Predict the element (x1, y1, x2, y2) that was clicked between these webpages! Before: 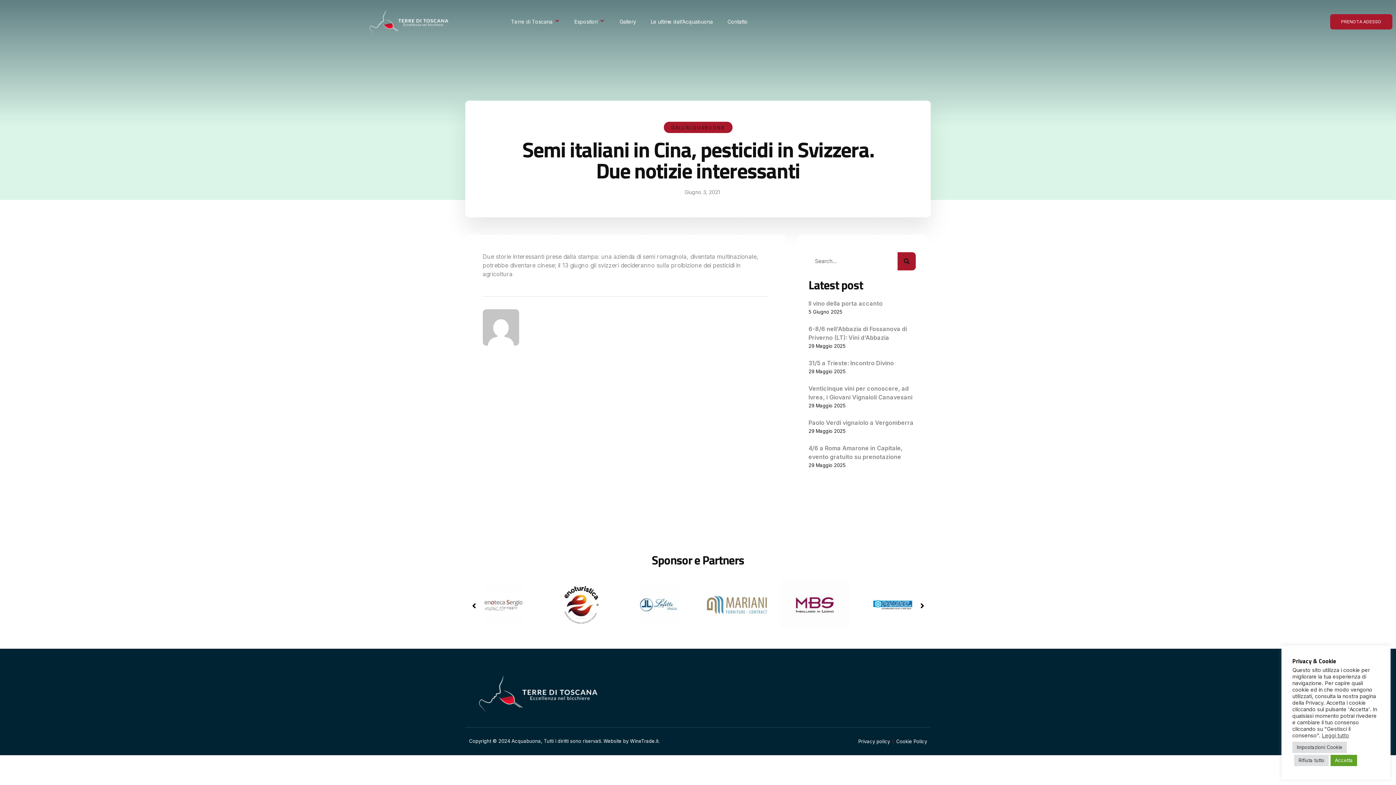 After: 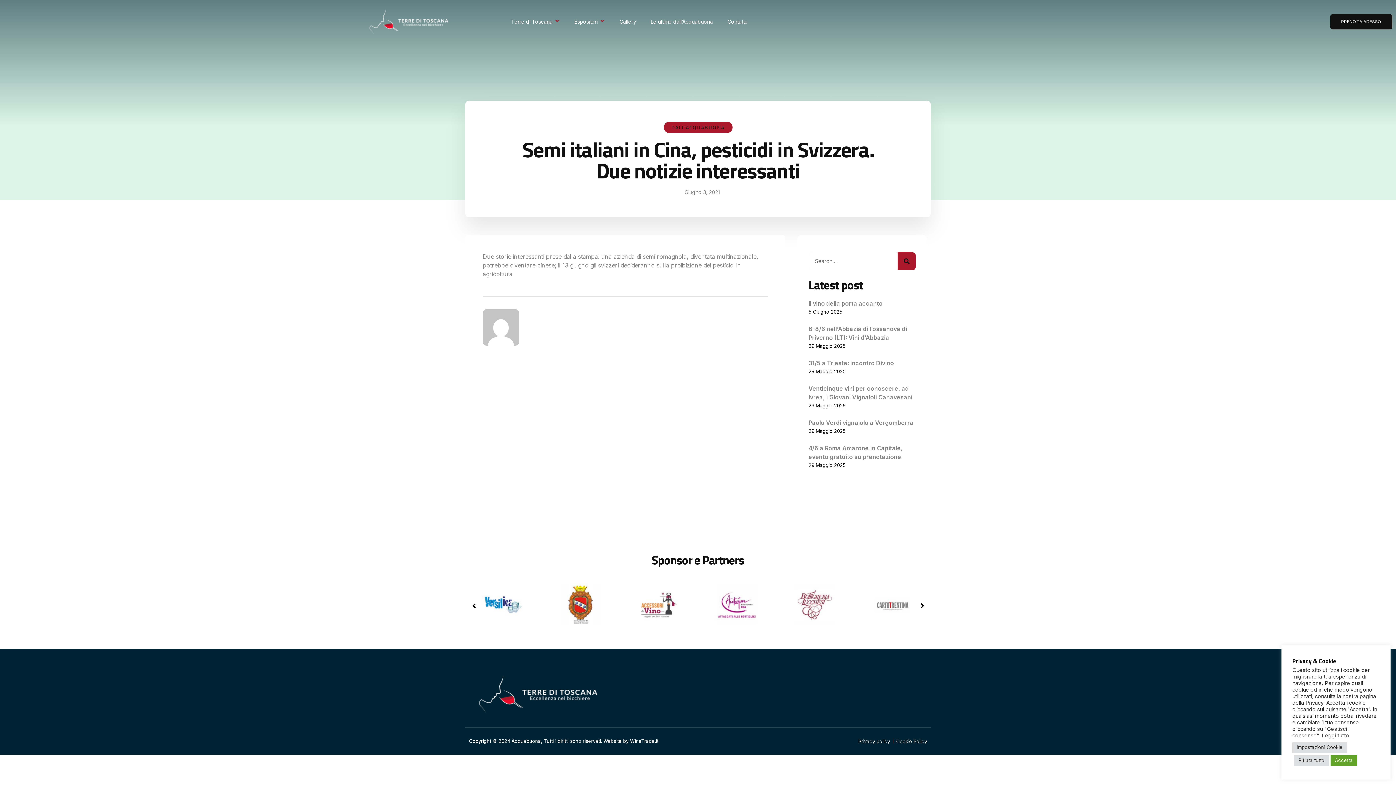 Action: label: PRENOTA ADESSO bbox: (1330, 14, 1392, 29)